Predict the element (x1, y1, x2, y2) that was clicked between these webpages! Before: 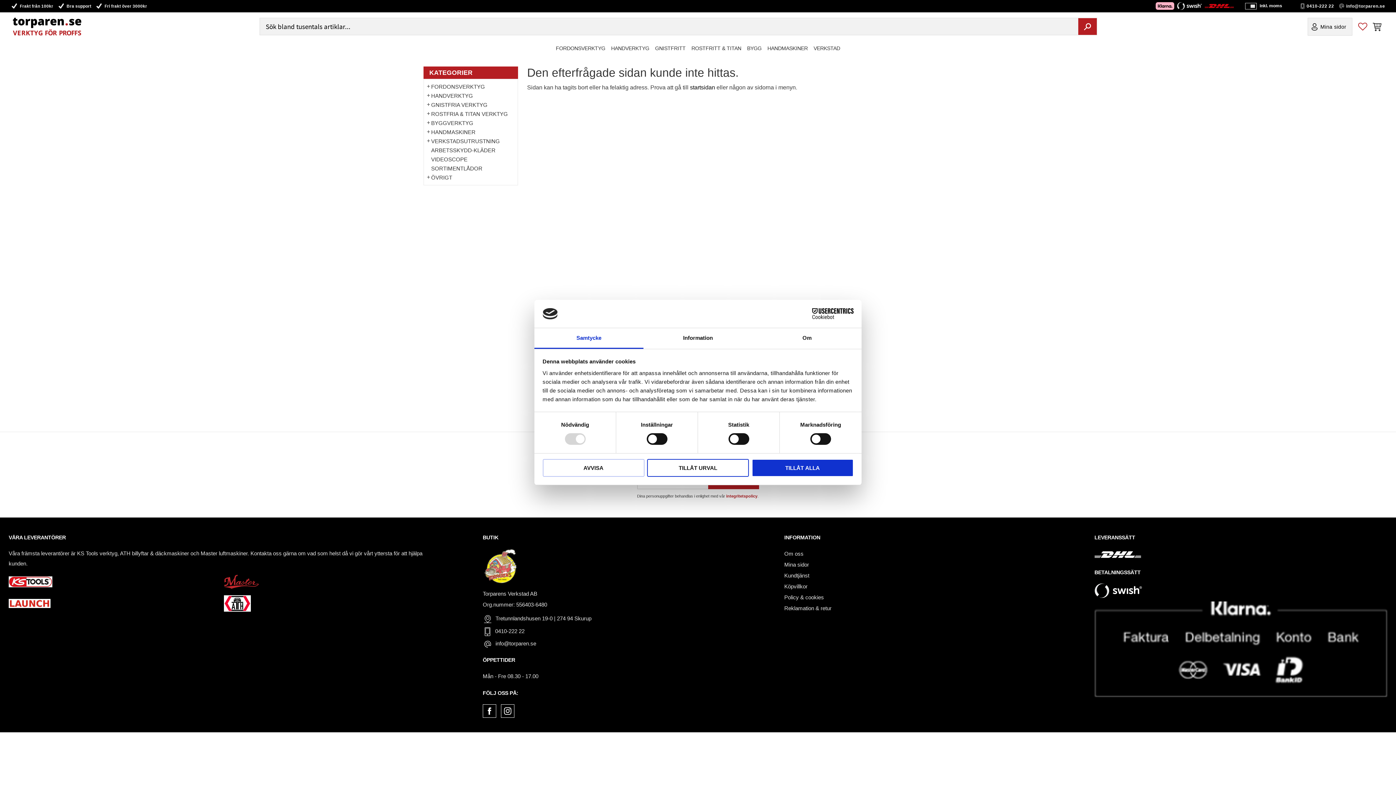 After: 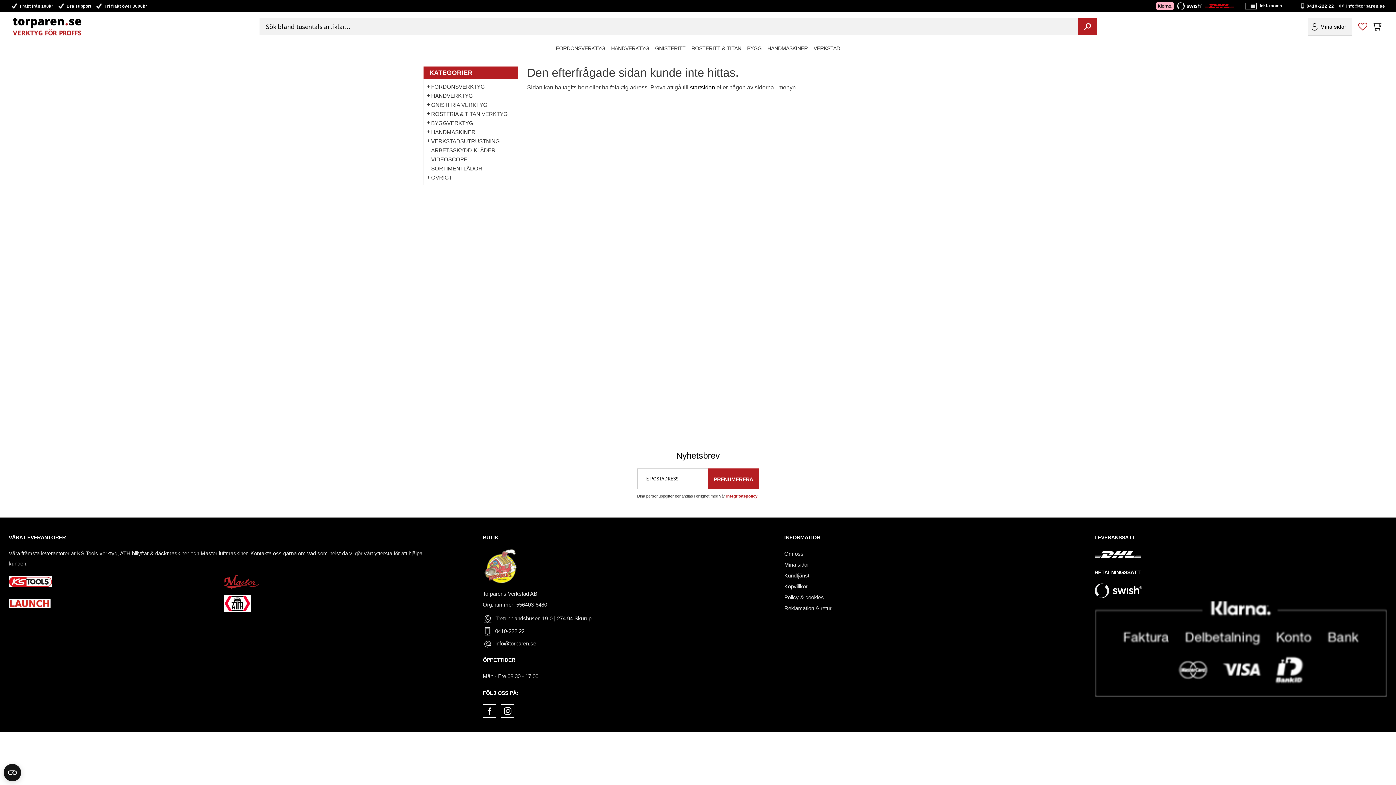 Action: label: TILLÅT URVAL bbox: (647, 459, 749, 476)